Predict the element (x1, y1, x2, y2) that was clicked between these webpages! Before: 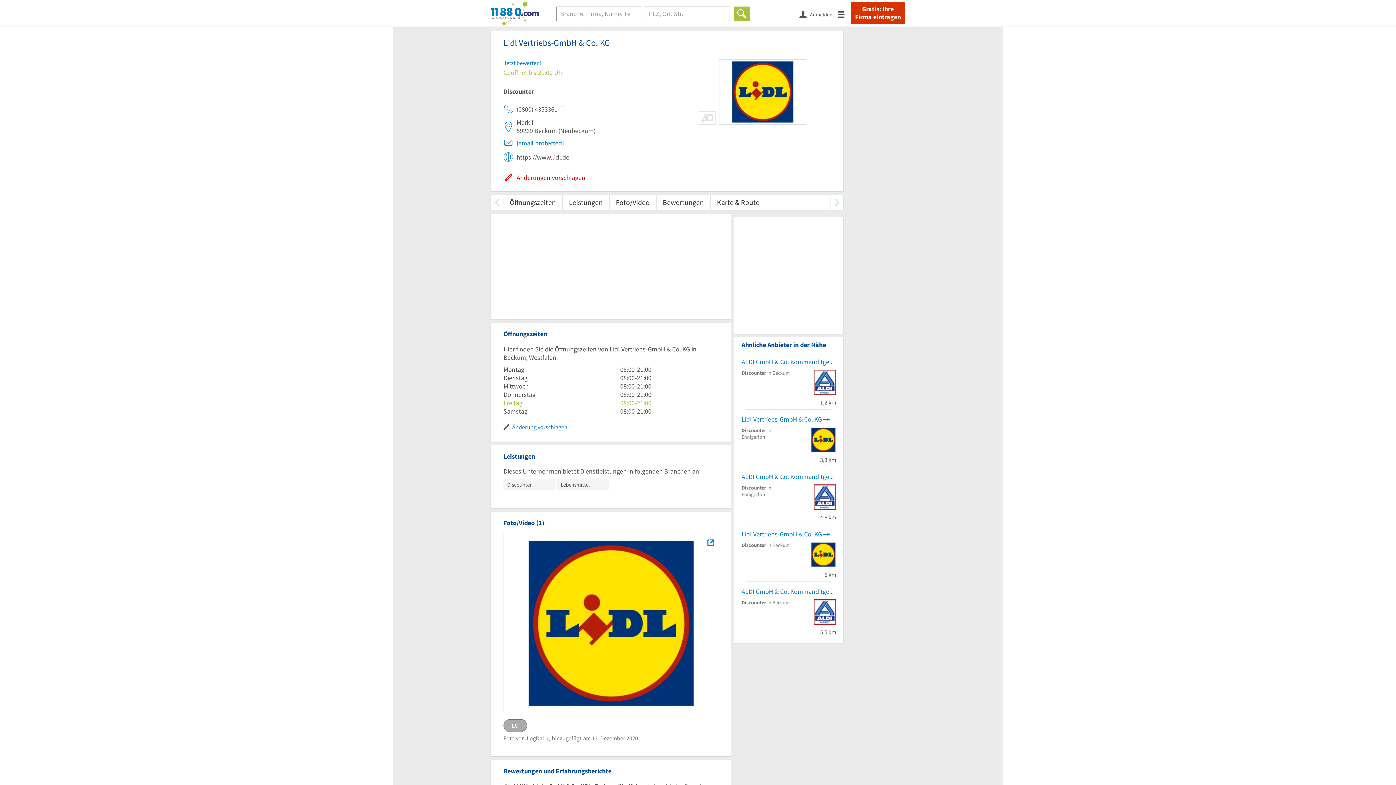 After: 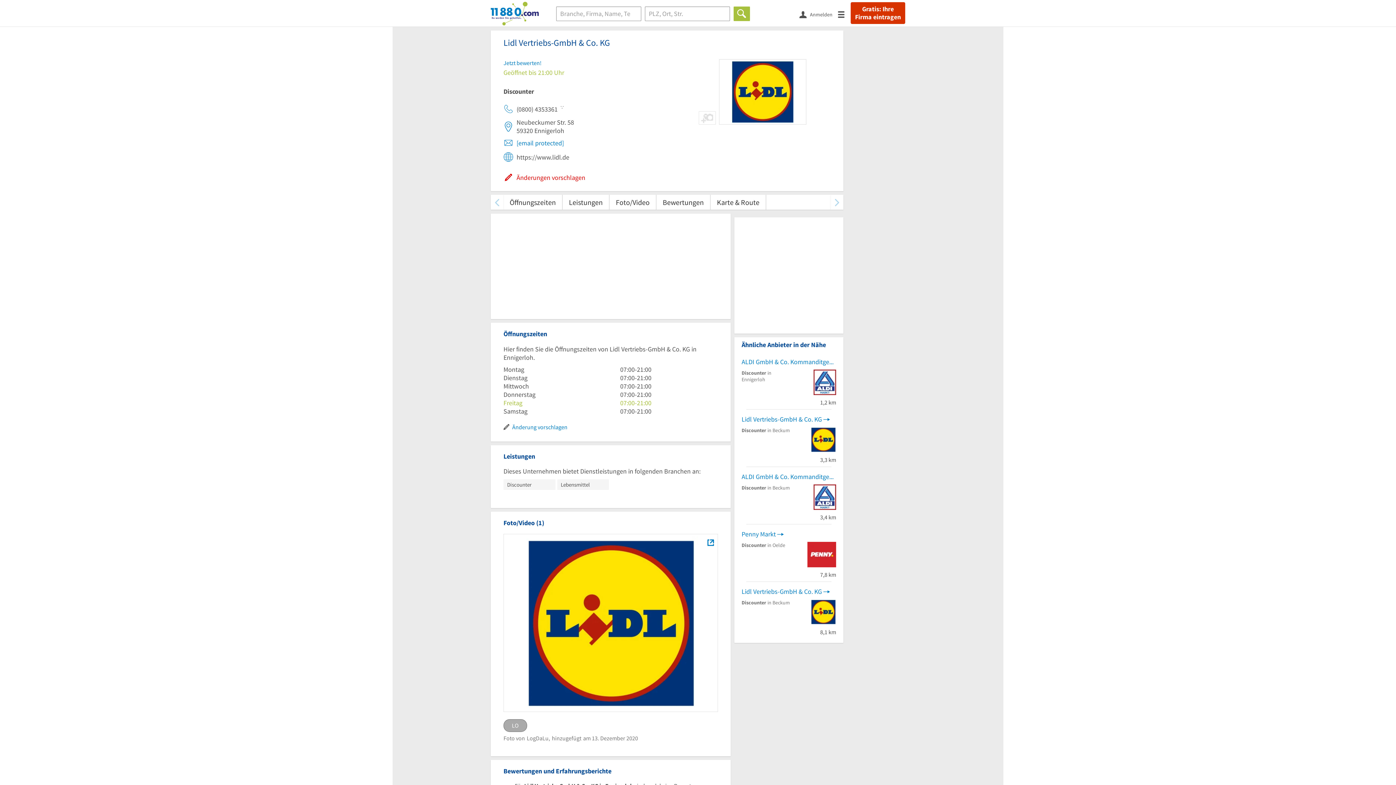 Action: bbox: (741, 415, 836, 423) label: Lidl Vertriebs-GmbH & Co. KG